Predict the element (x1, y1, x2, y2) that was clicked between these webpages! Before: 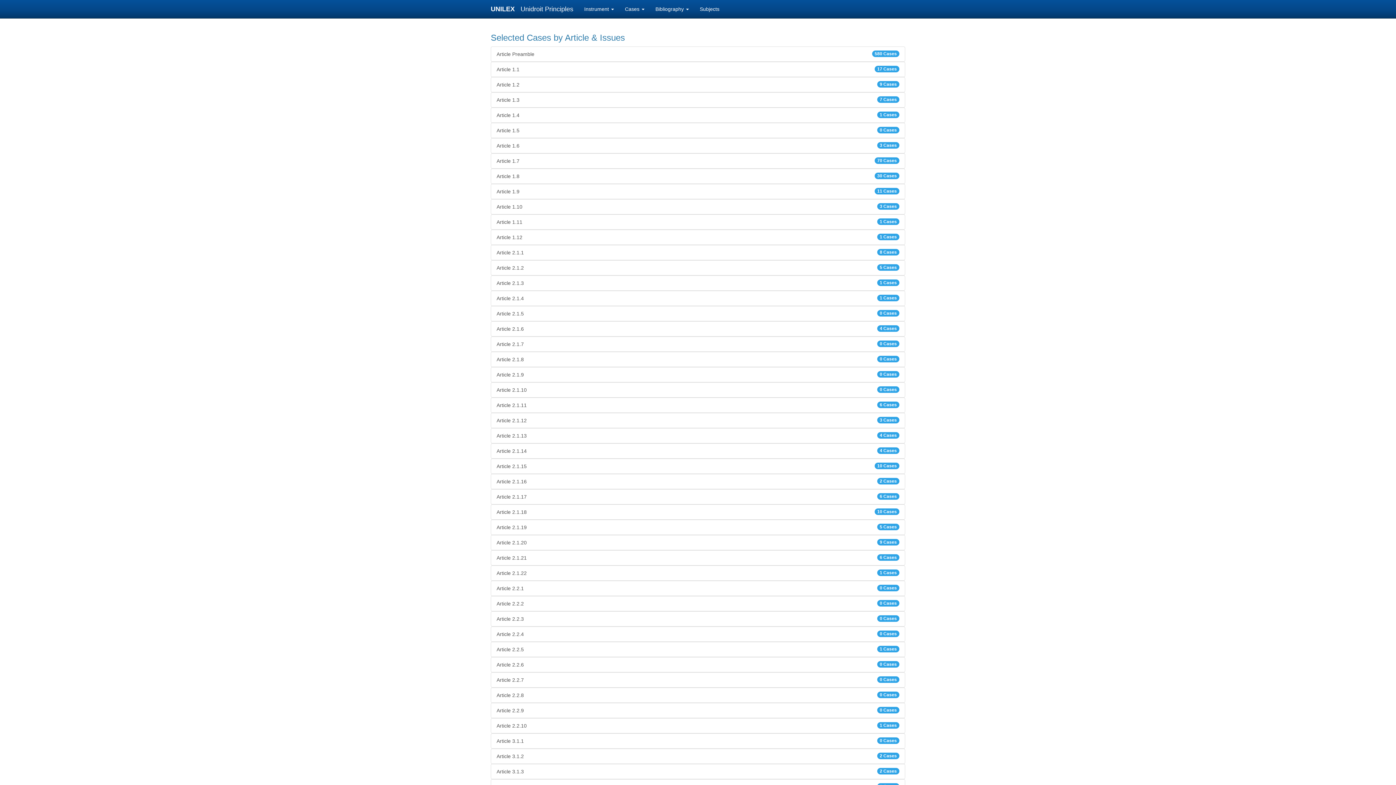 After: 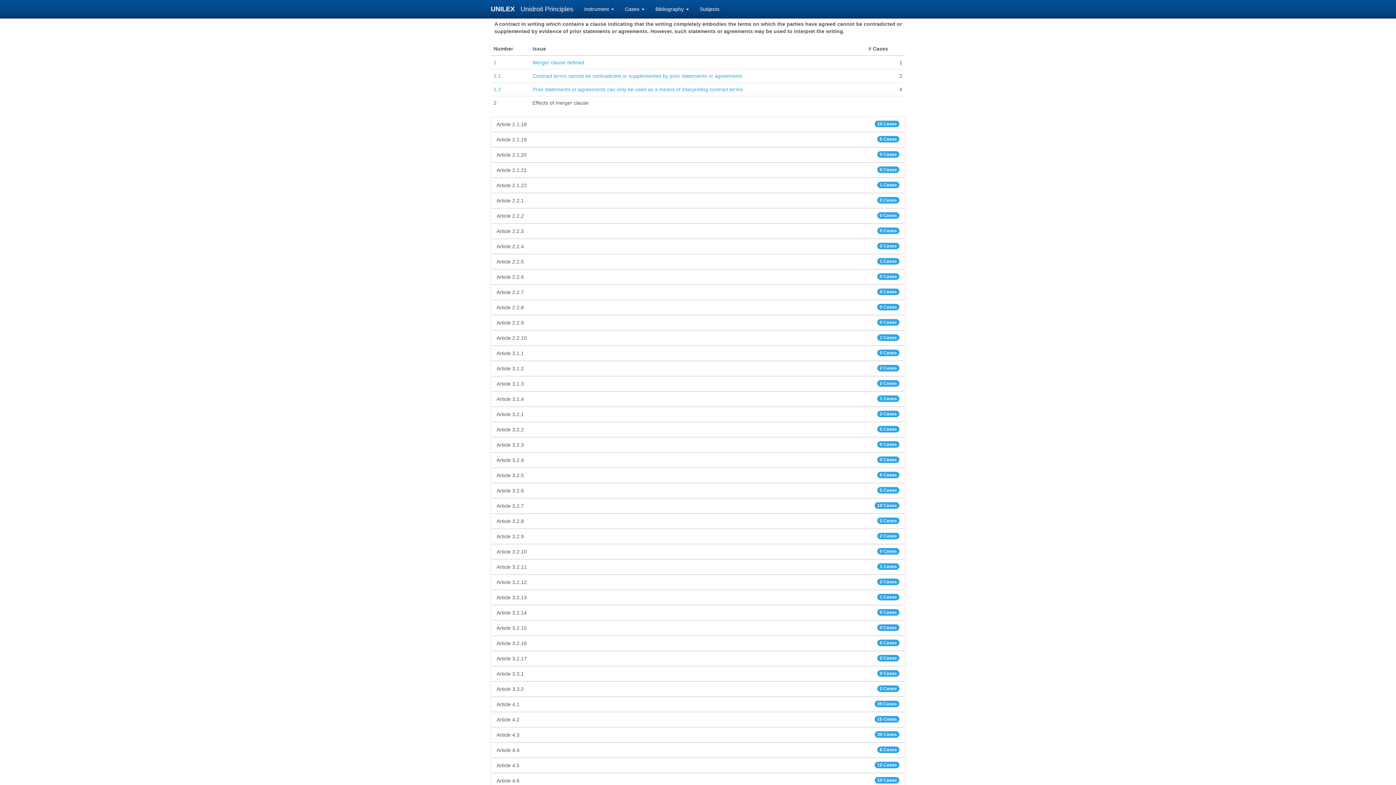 Action: bbox: (490, 489, 905, 504) label: Article 2.1.17
6 Cases